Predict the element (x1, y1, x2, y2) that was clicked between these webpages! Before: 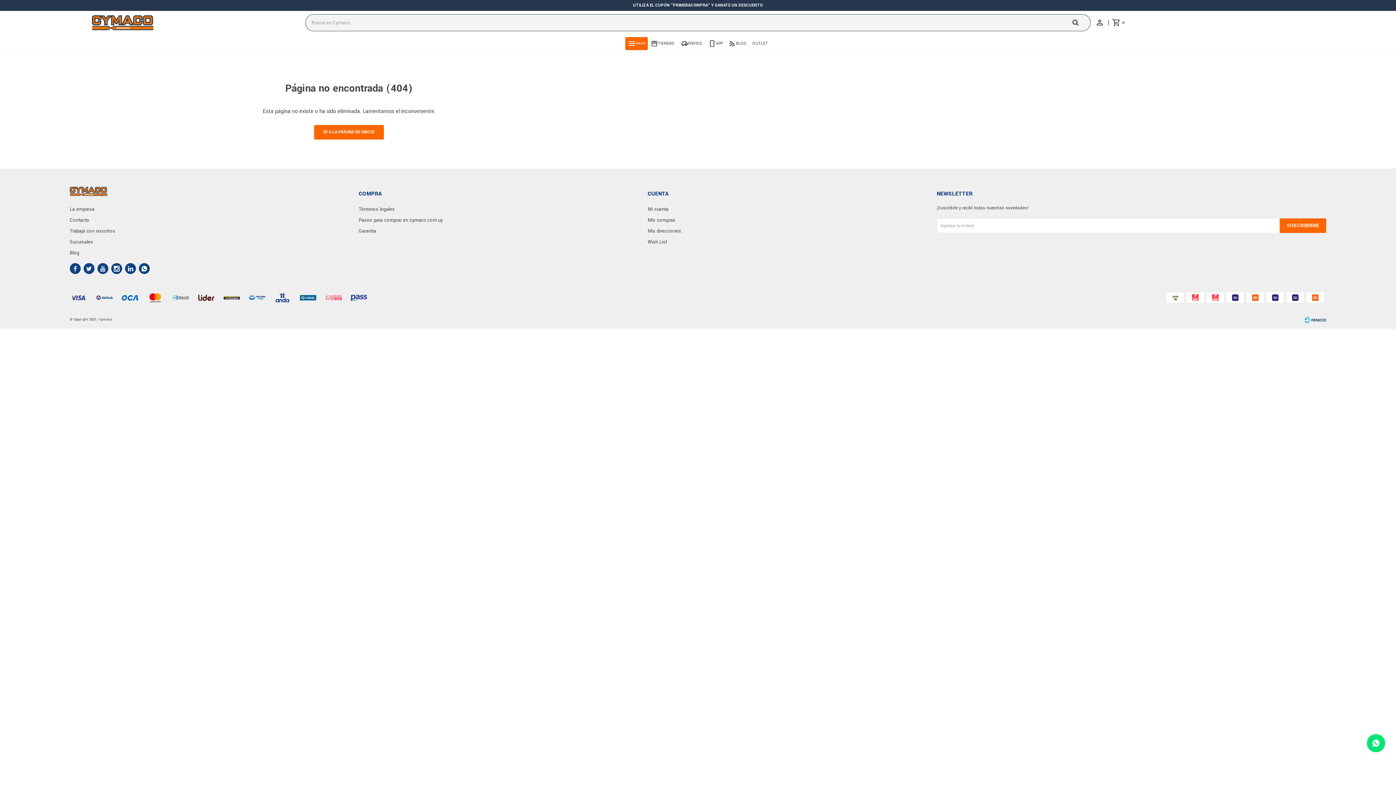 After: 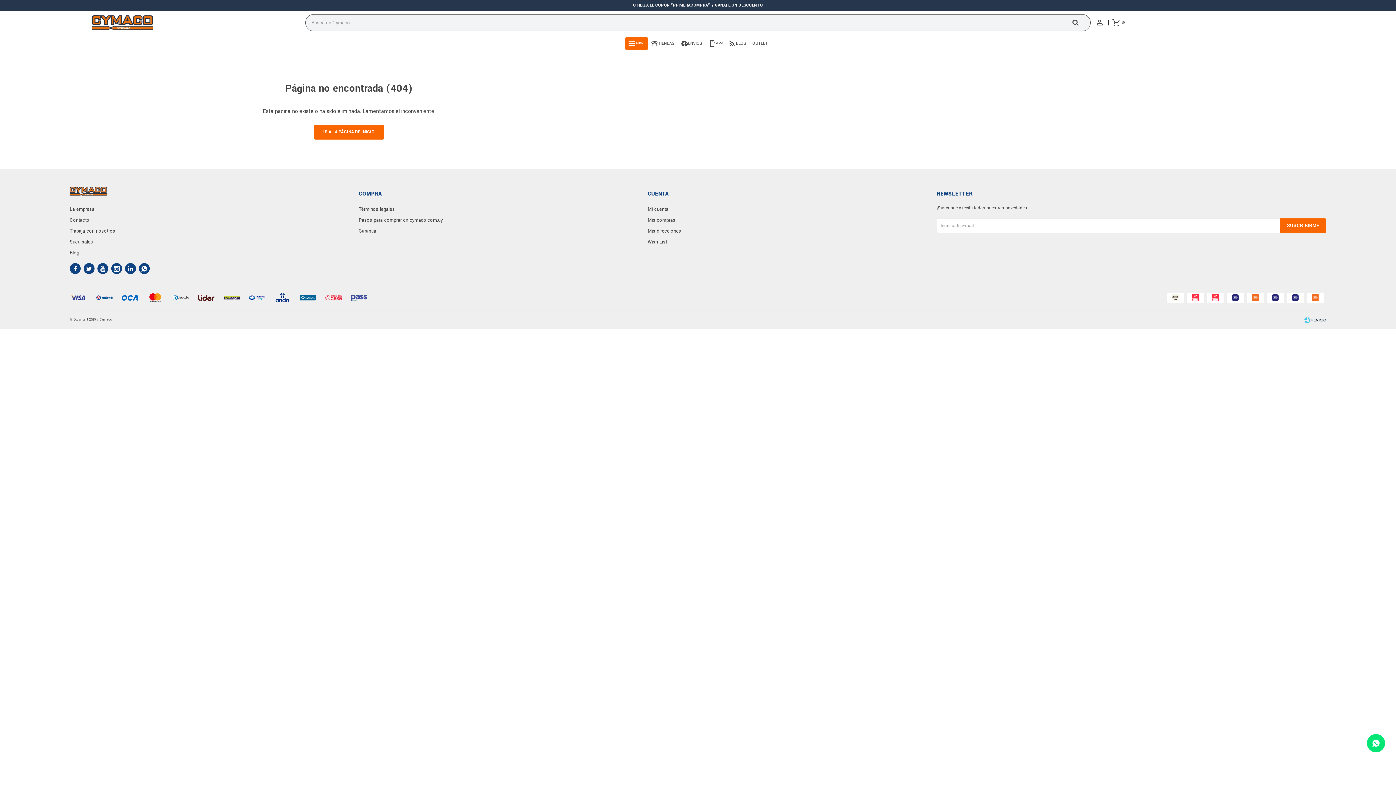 Action: bbox: (69, 0, 1326, 10) label: UTILIZÁ EL CUPÓN "PRIMERACOMPRA" Y GANATE UN DESCUENTO